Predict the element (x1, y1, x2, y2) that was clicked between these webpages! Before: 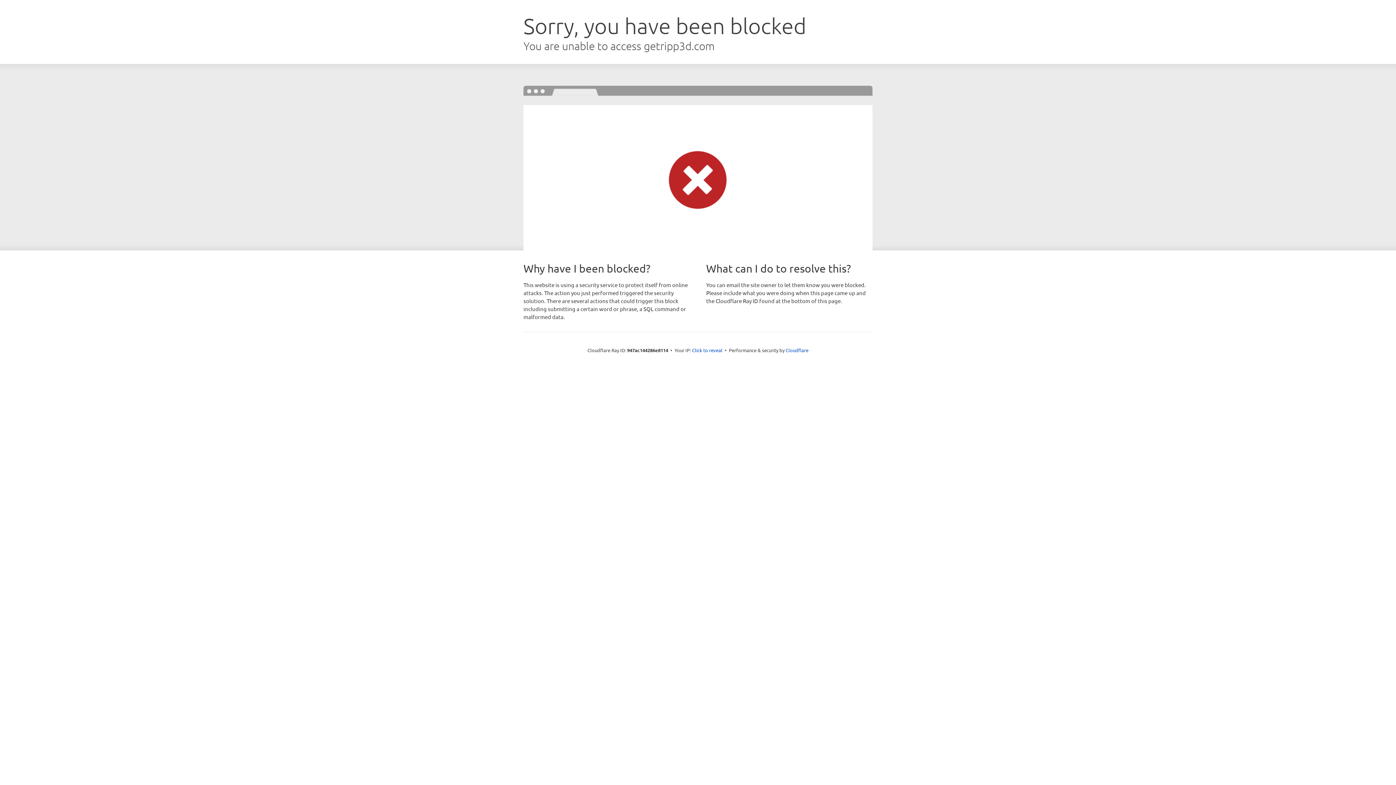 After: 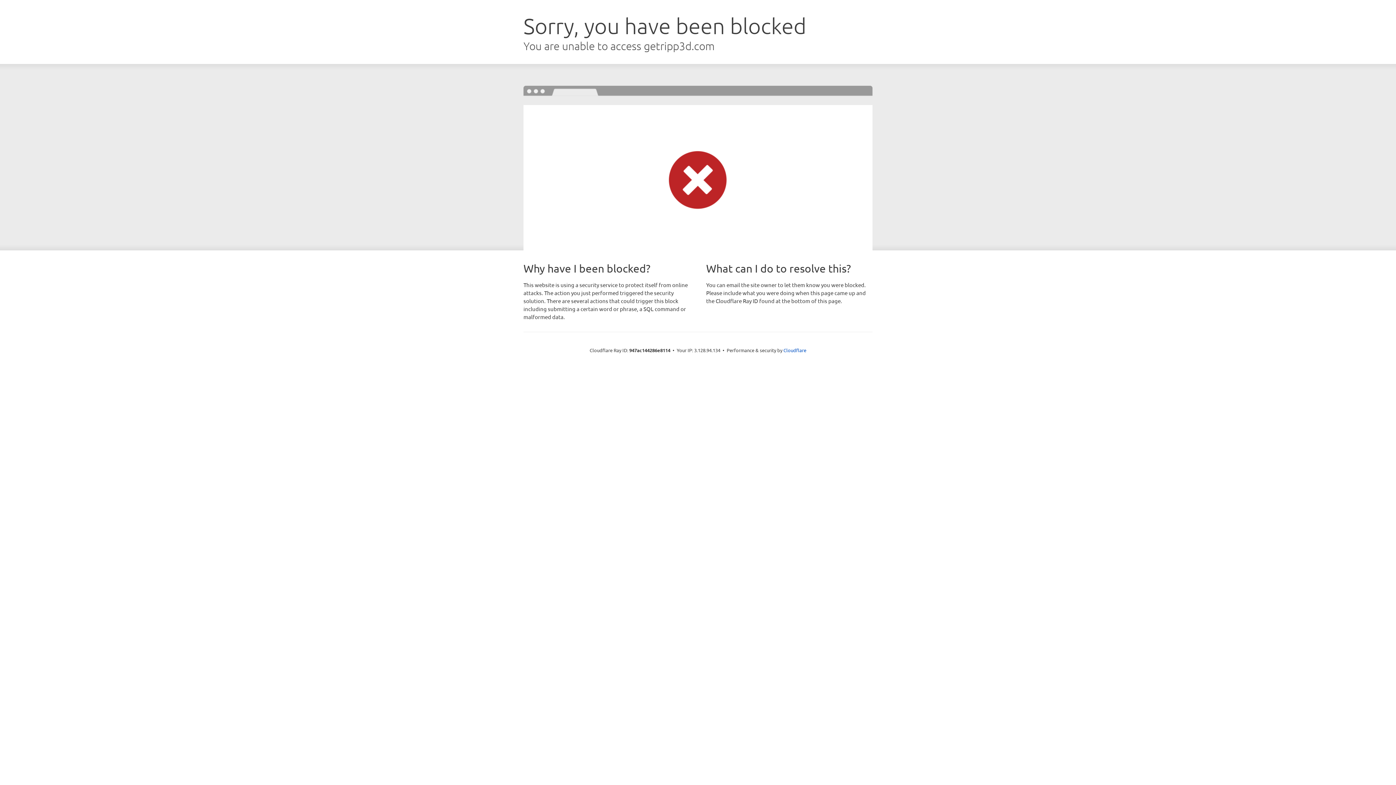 Action: bbox: (692, 346, 722, 353) label: Click to reveal